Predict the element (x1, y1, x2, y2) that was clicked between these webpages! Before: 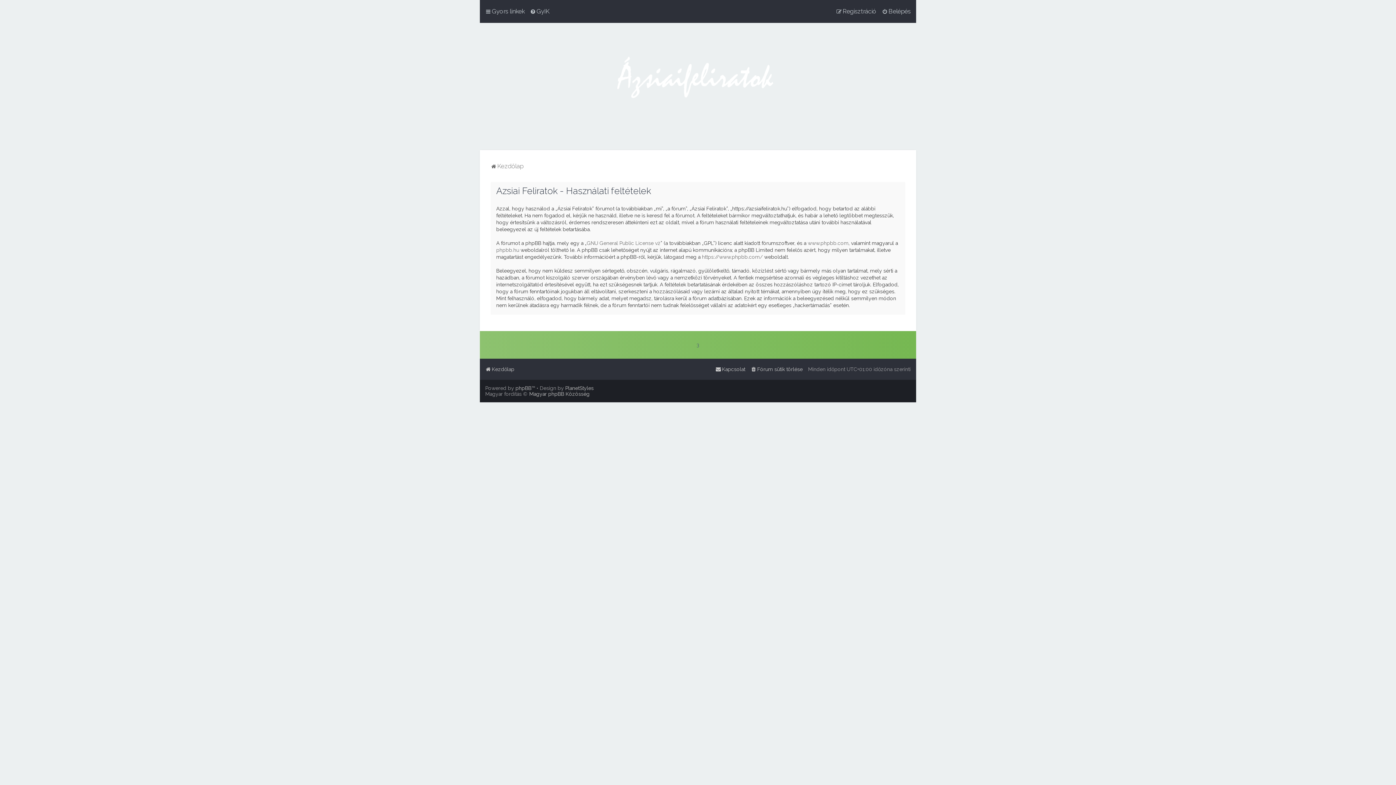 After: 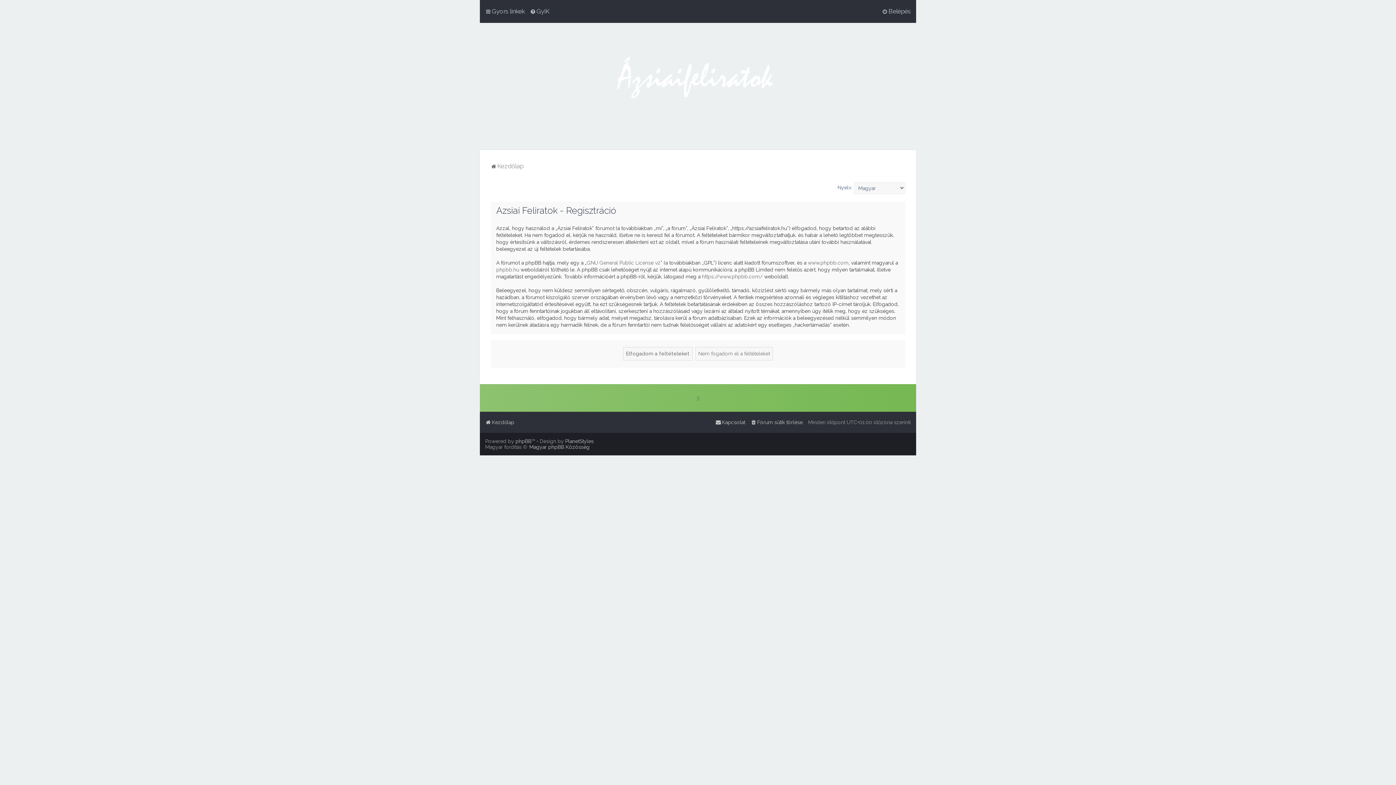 Action: label: Regisztráció bbox: (836, 6, 876, 16)